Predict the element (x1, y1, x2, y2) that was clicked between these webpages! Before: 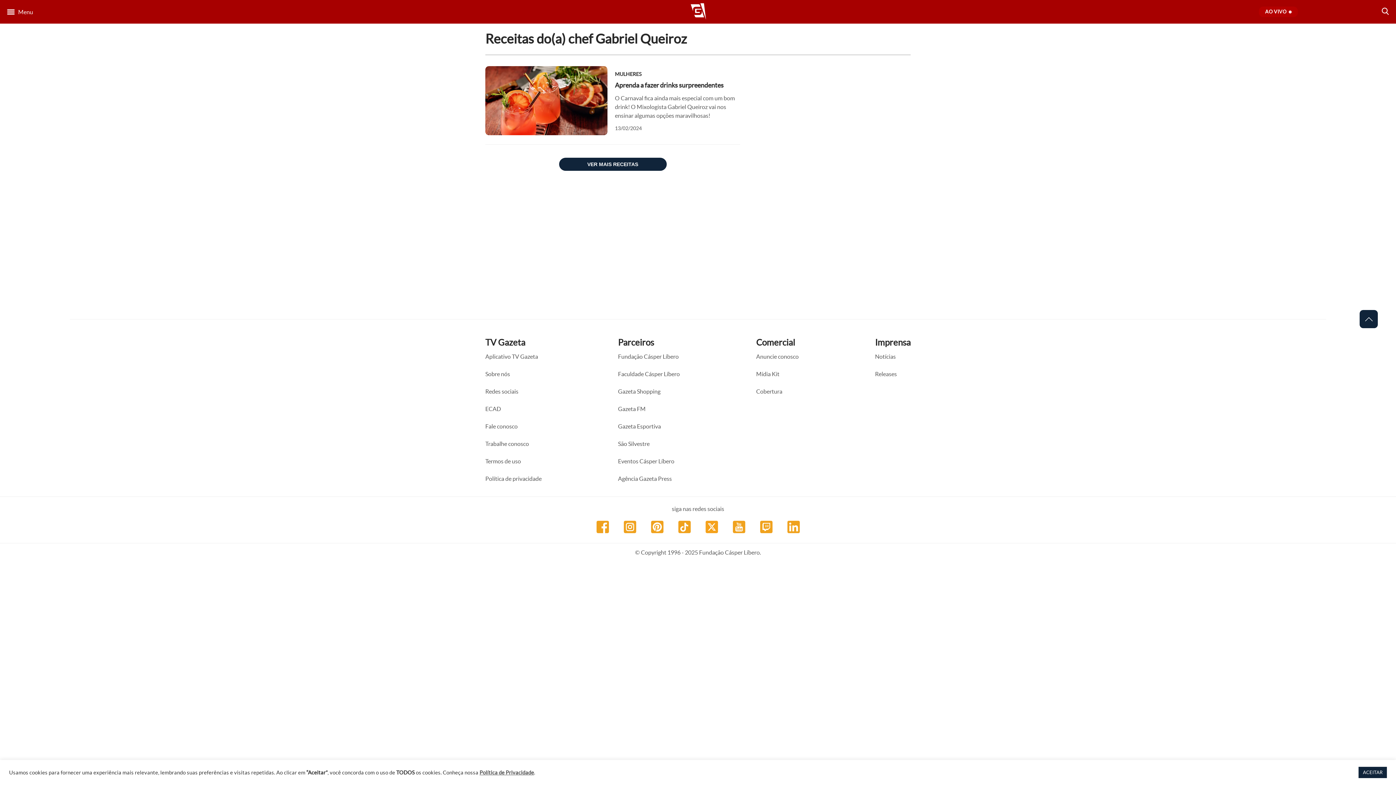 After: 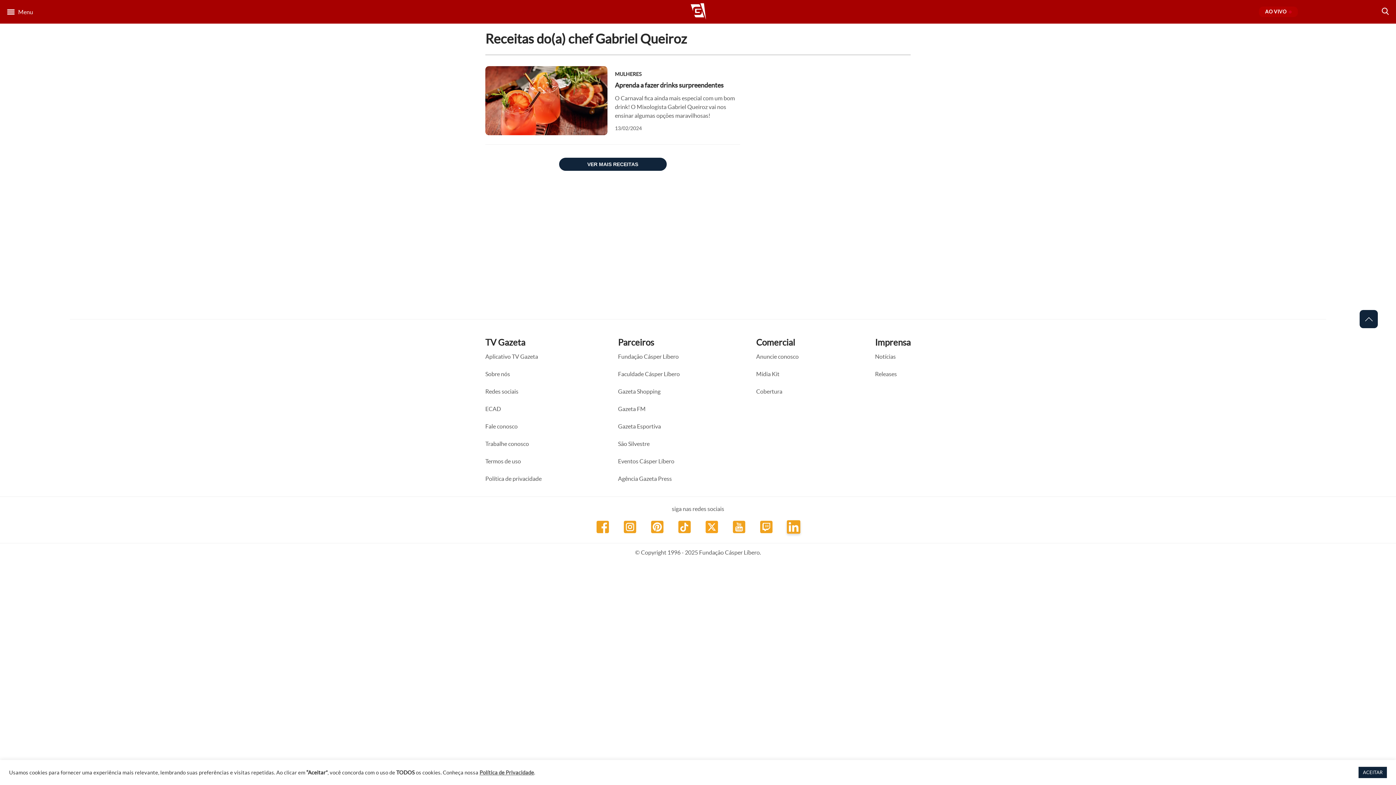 Action: bbox: (980, 519, 1060, 529)